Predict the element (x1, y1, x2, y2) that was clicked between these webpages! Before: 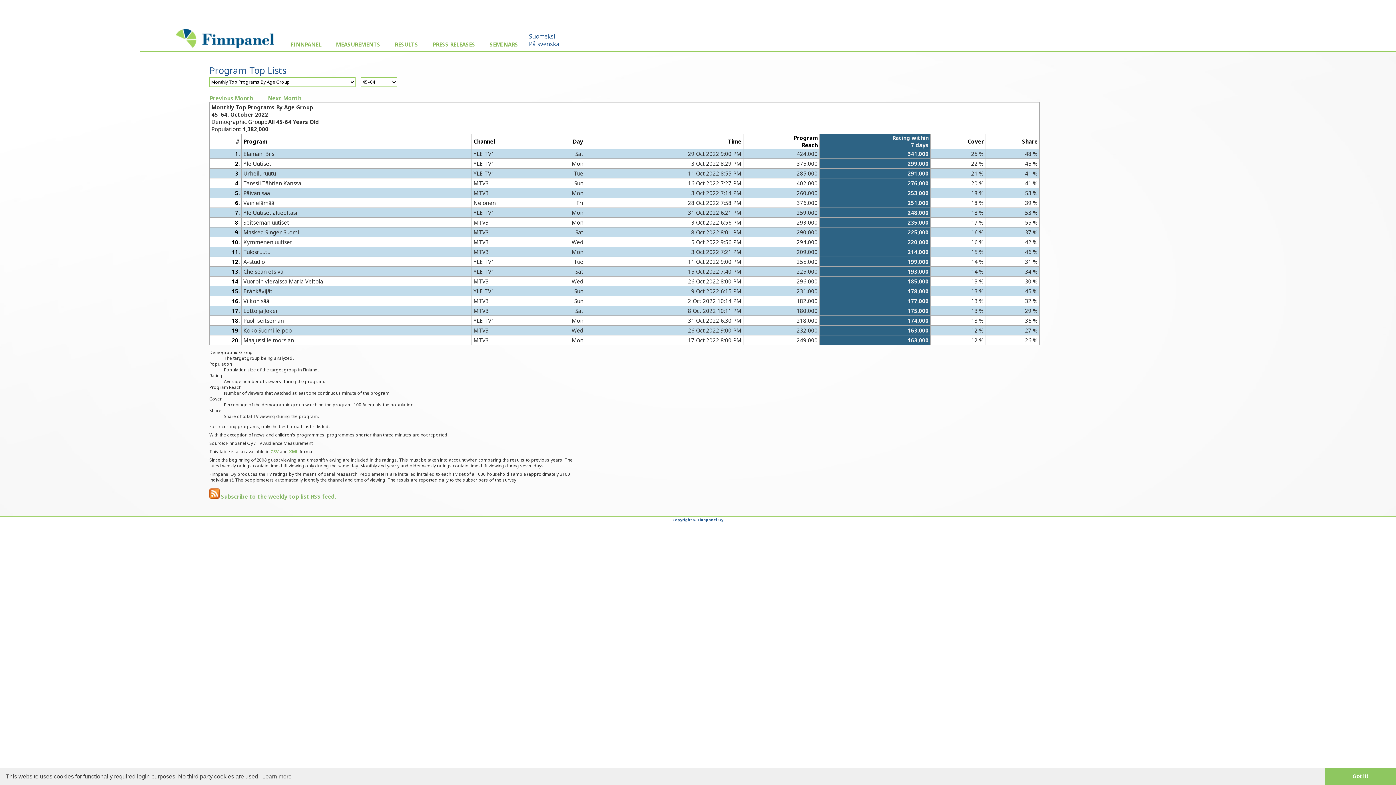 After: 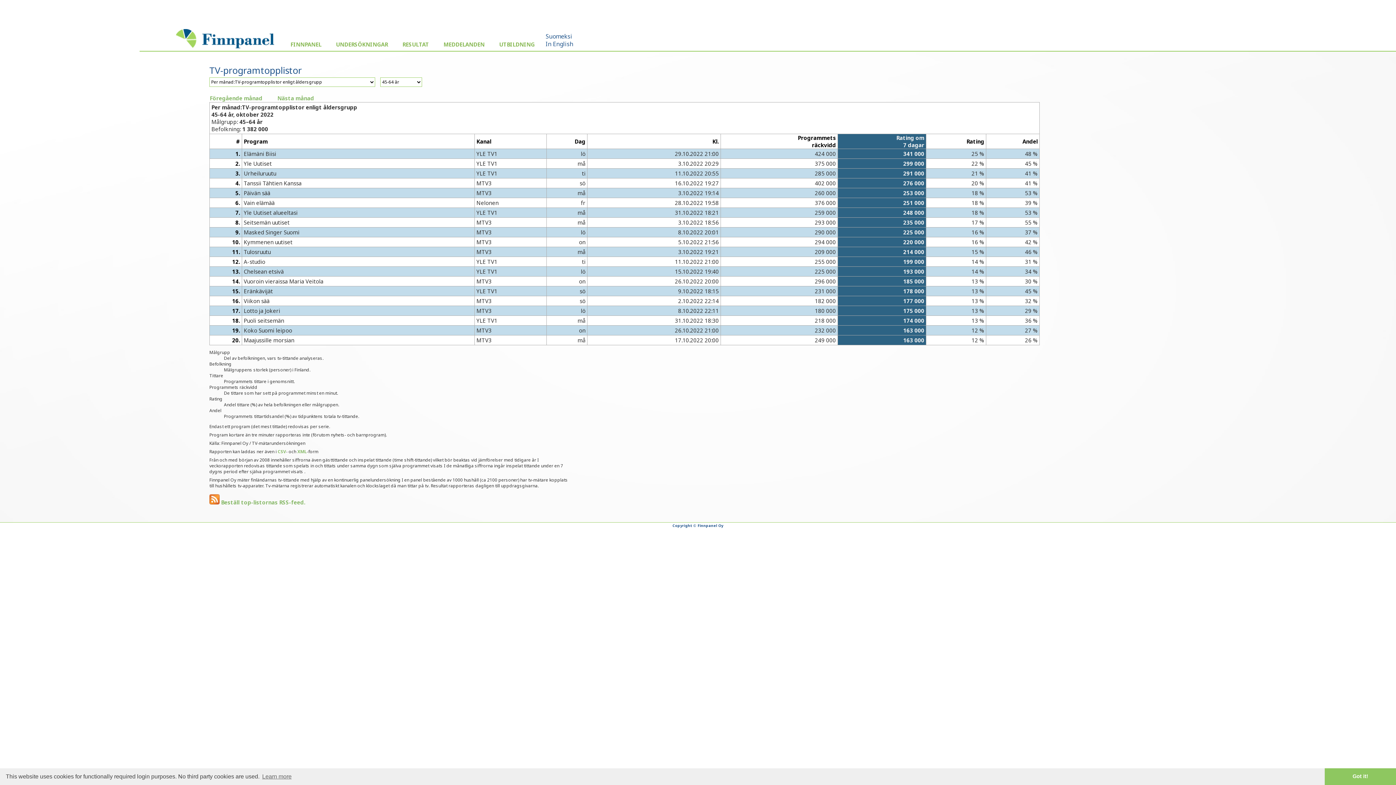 Action: label: På svenska bbox: (529, 40, 559, 48)